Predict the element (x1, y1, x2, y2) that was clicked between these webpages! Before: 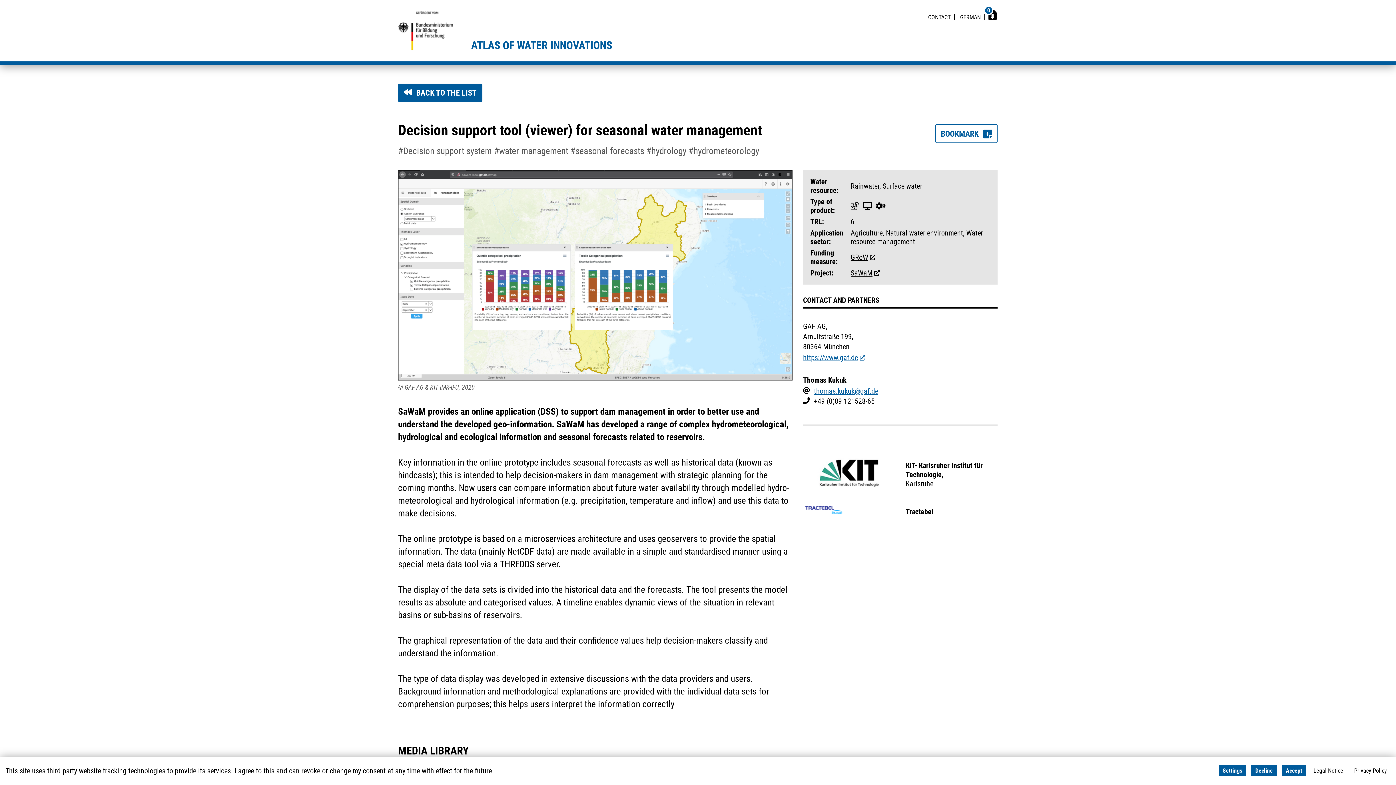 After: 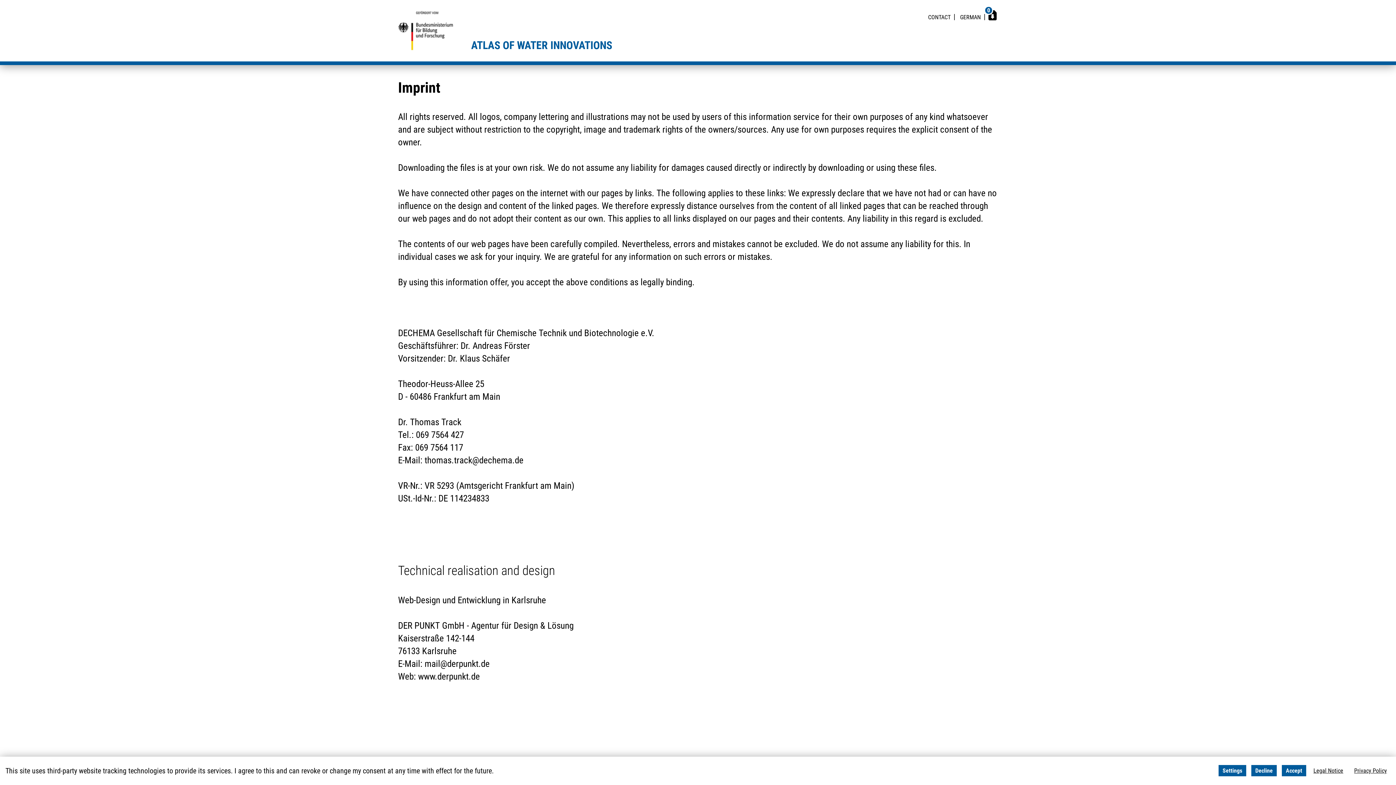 Action: bbox: (1310, 765, 1347, 776) label: Legal Notice